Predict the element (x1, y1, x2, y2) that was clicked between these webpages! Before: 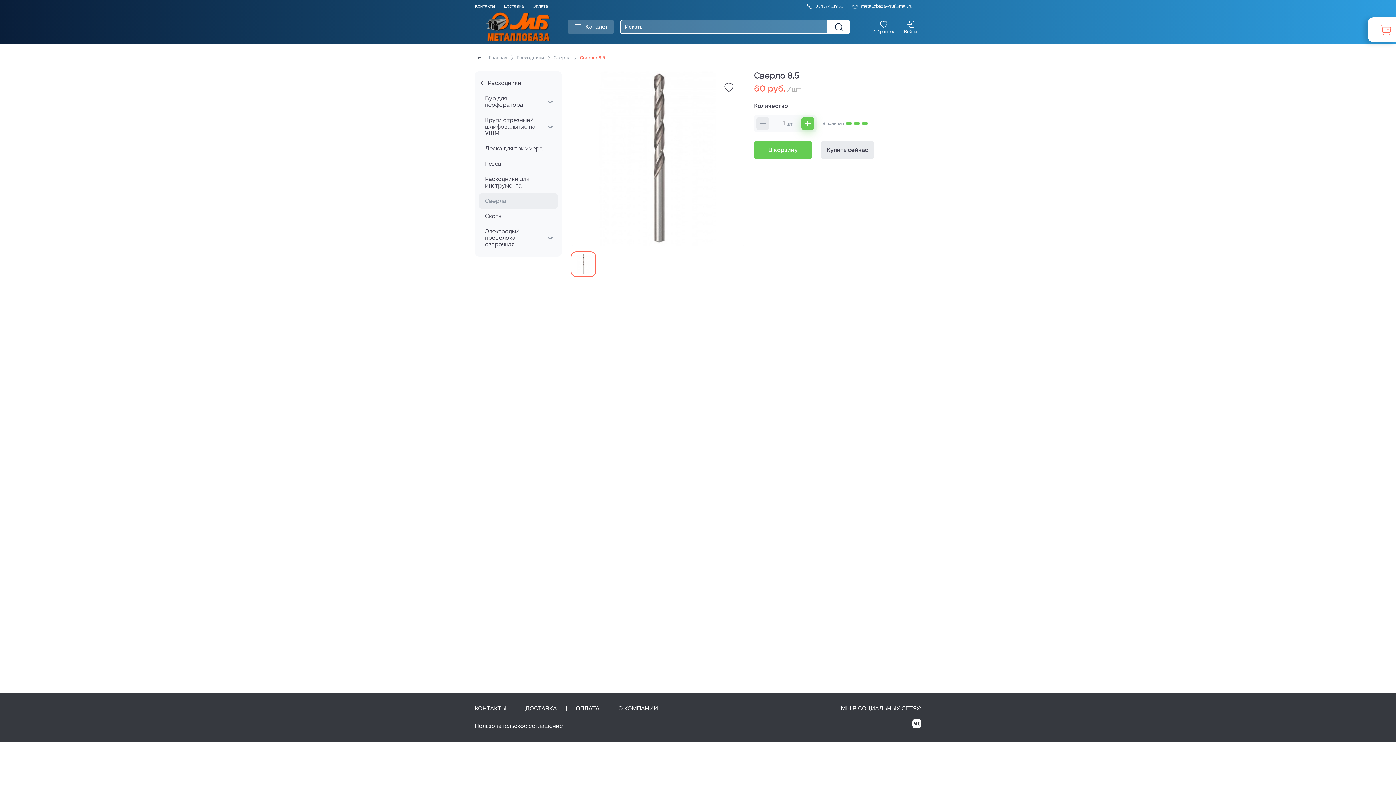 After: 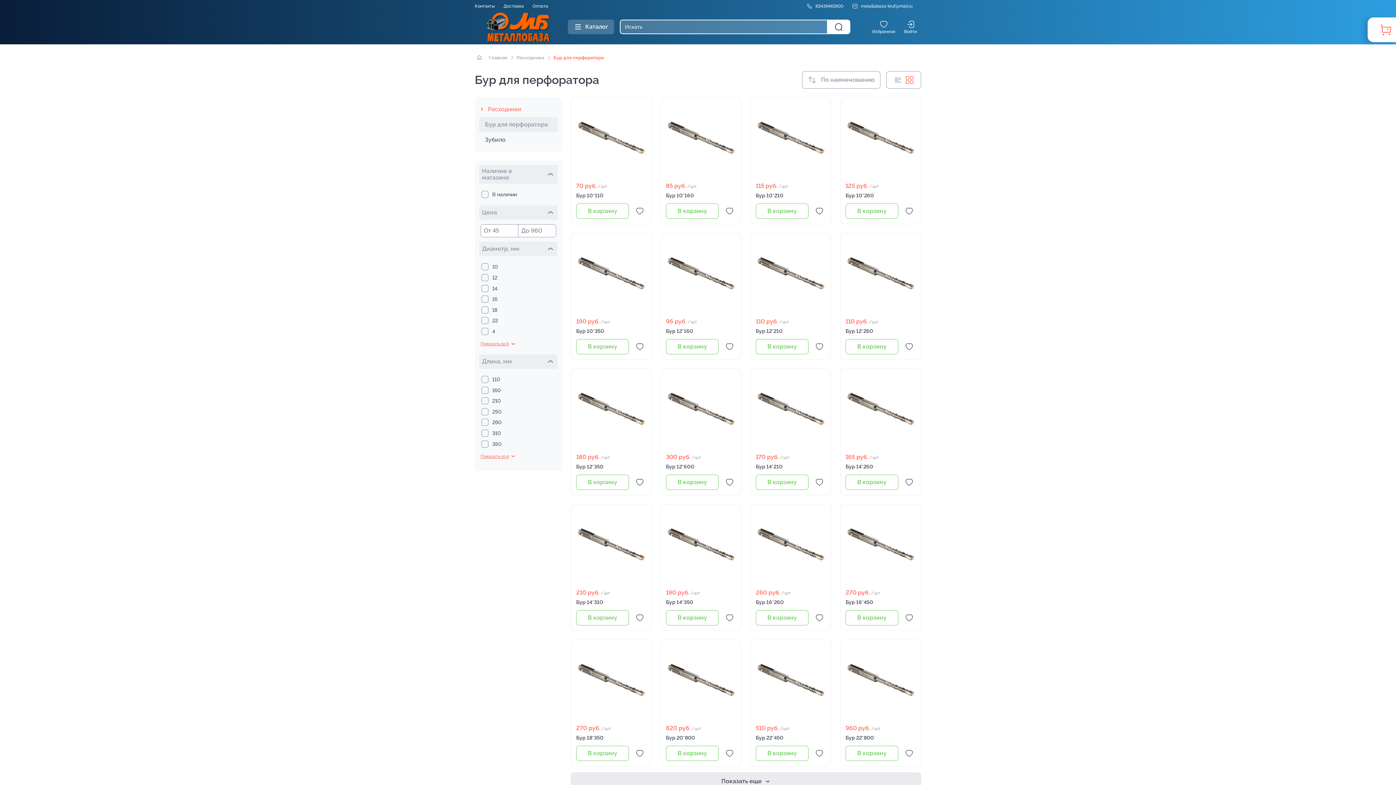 Action: label: Бур для перфоратора bbox: (485, 90, 543, 112)